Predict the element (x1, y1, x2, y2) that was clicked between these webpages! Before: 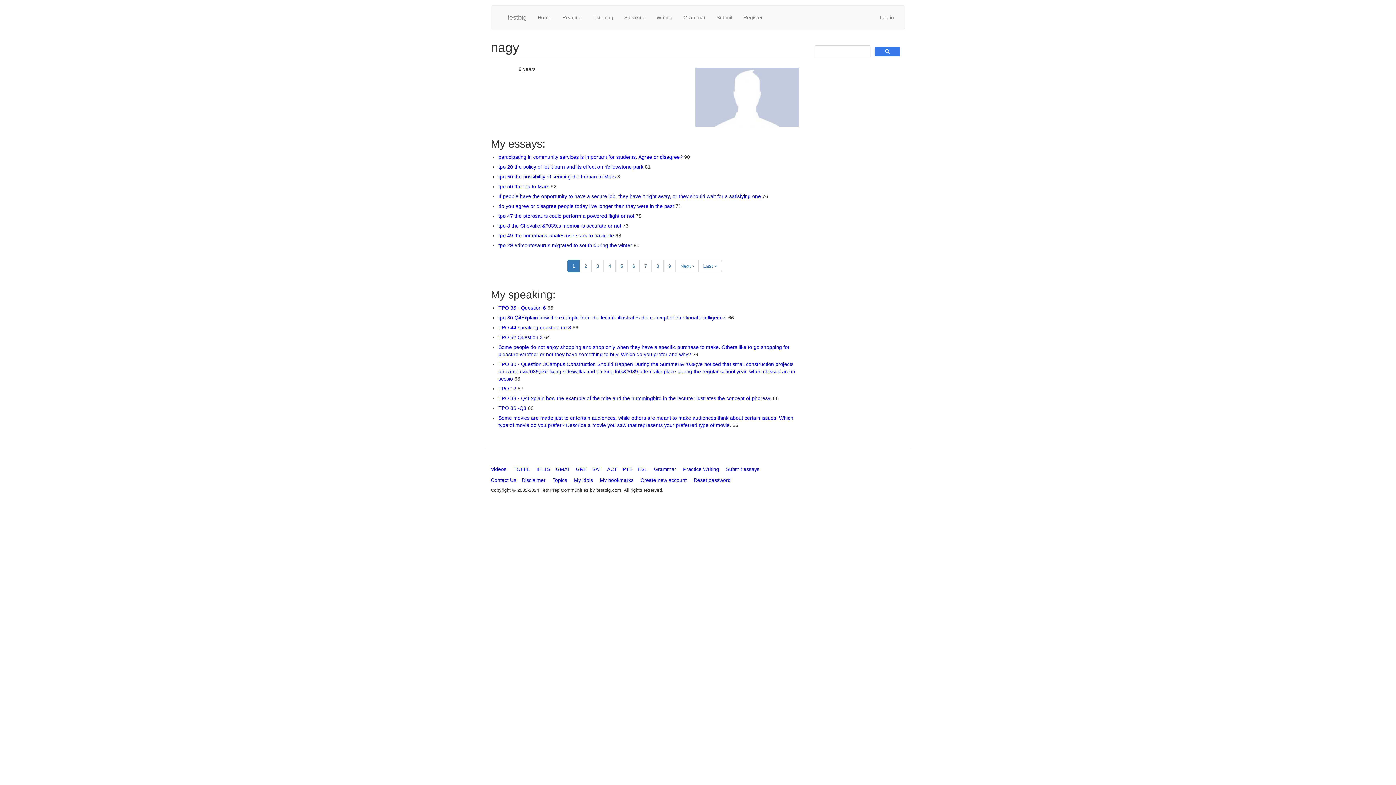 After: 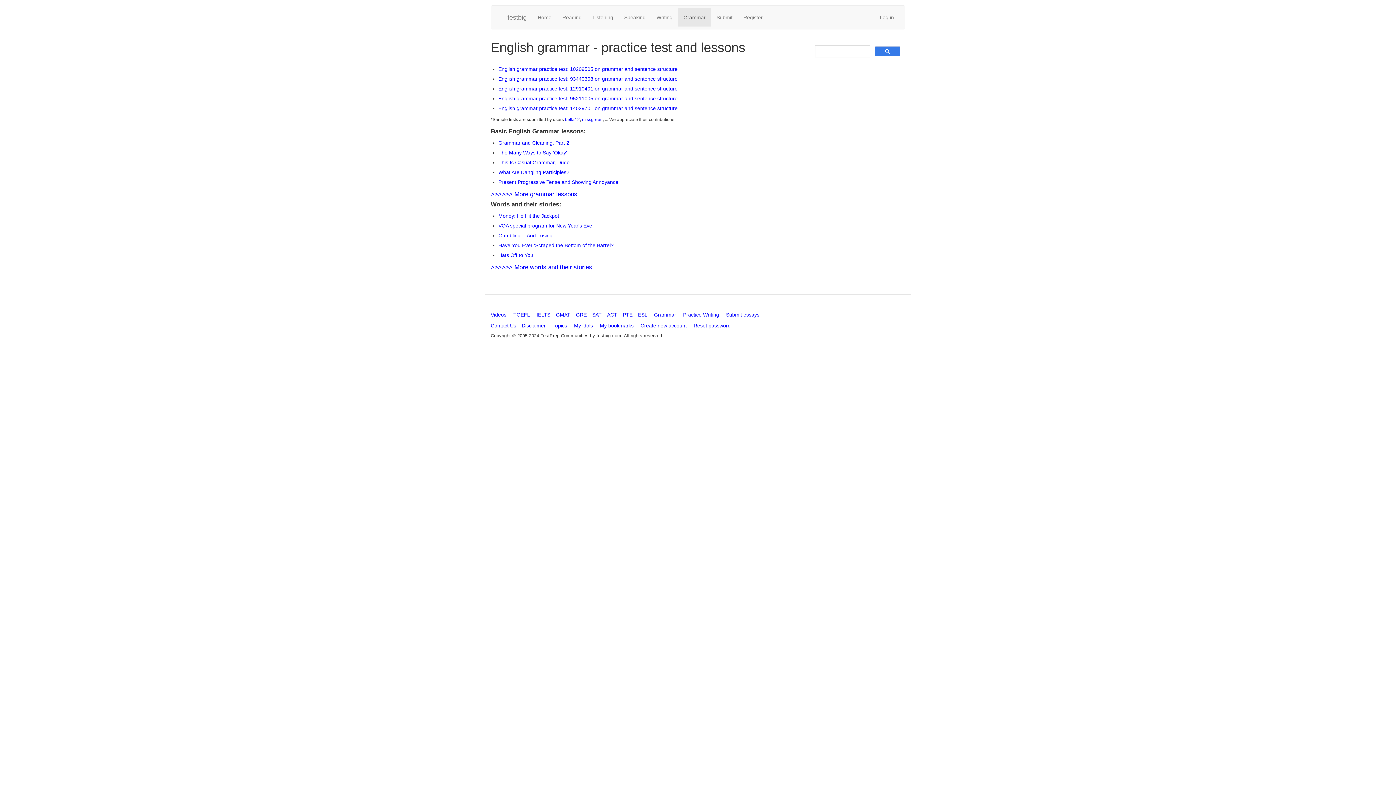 Action: label: Grammar bbox: (654, 466, 676, 472)